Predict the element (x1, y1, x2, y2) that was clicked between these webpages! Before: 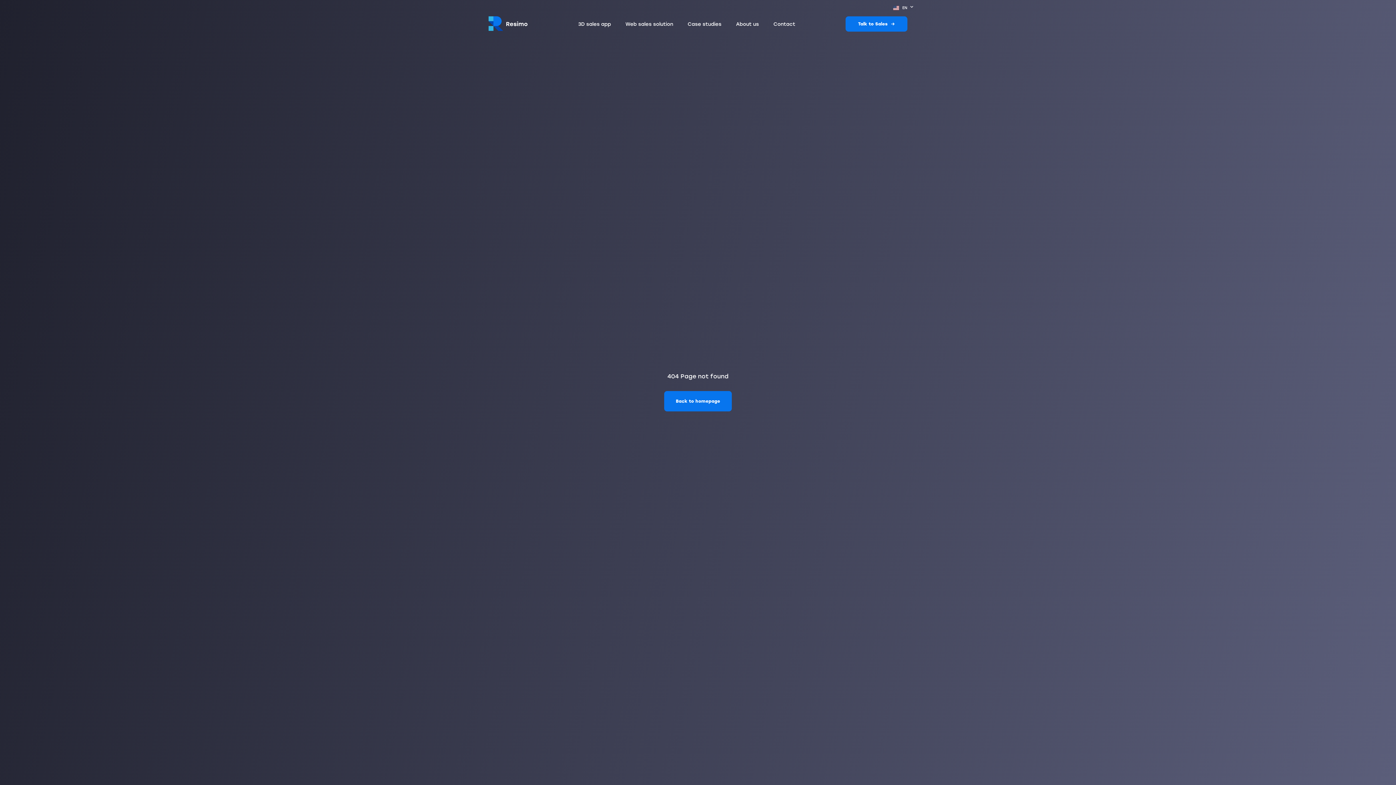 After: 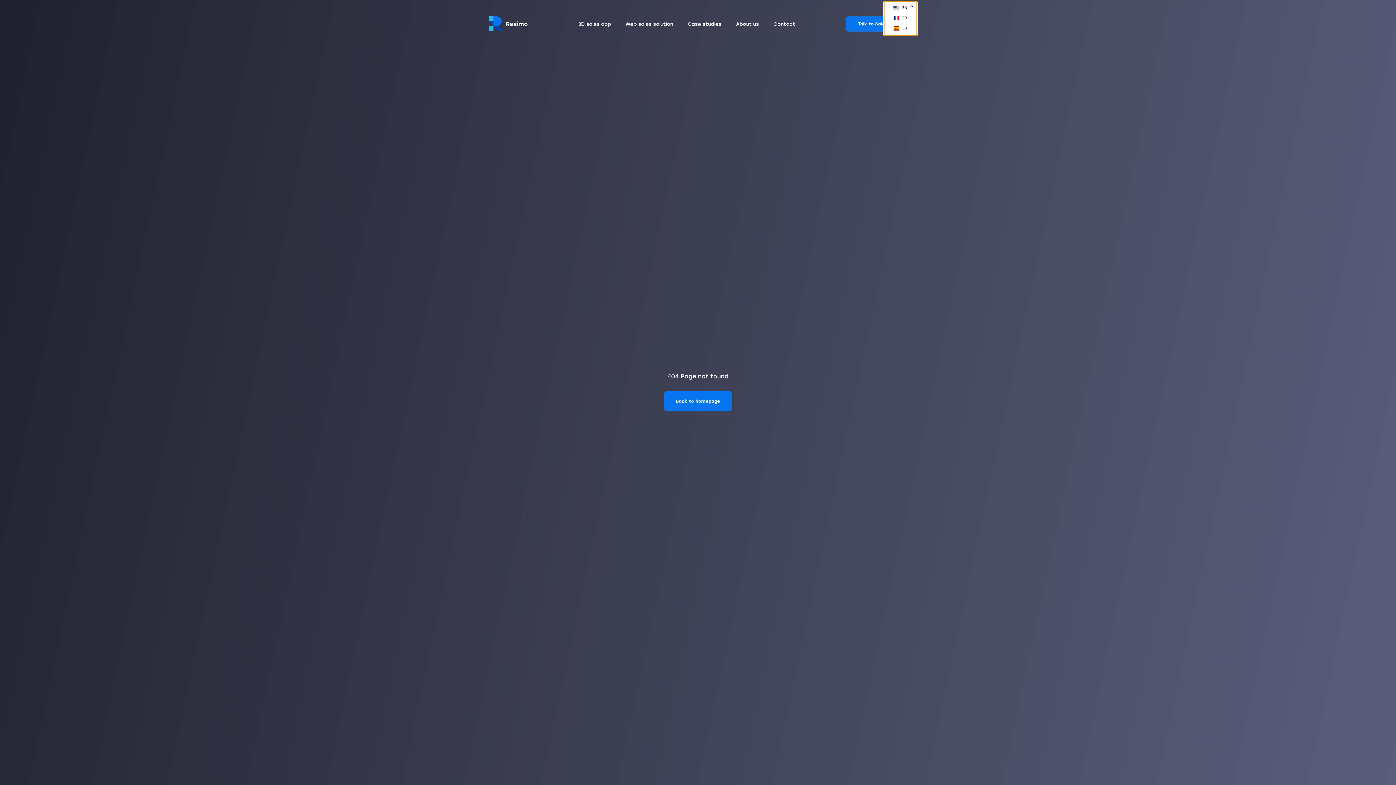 Action: bbox: (893, 5, 907, 10) label: EN